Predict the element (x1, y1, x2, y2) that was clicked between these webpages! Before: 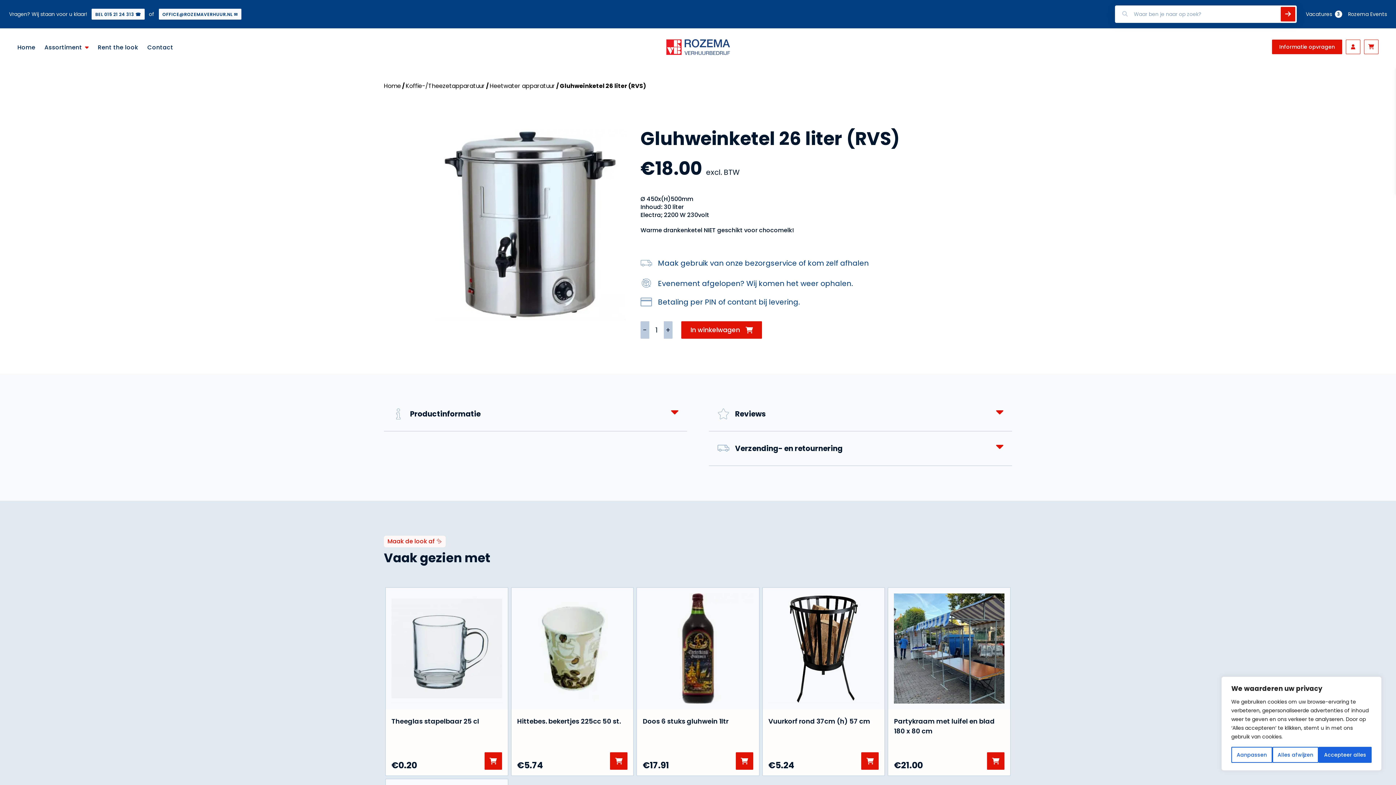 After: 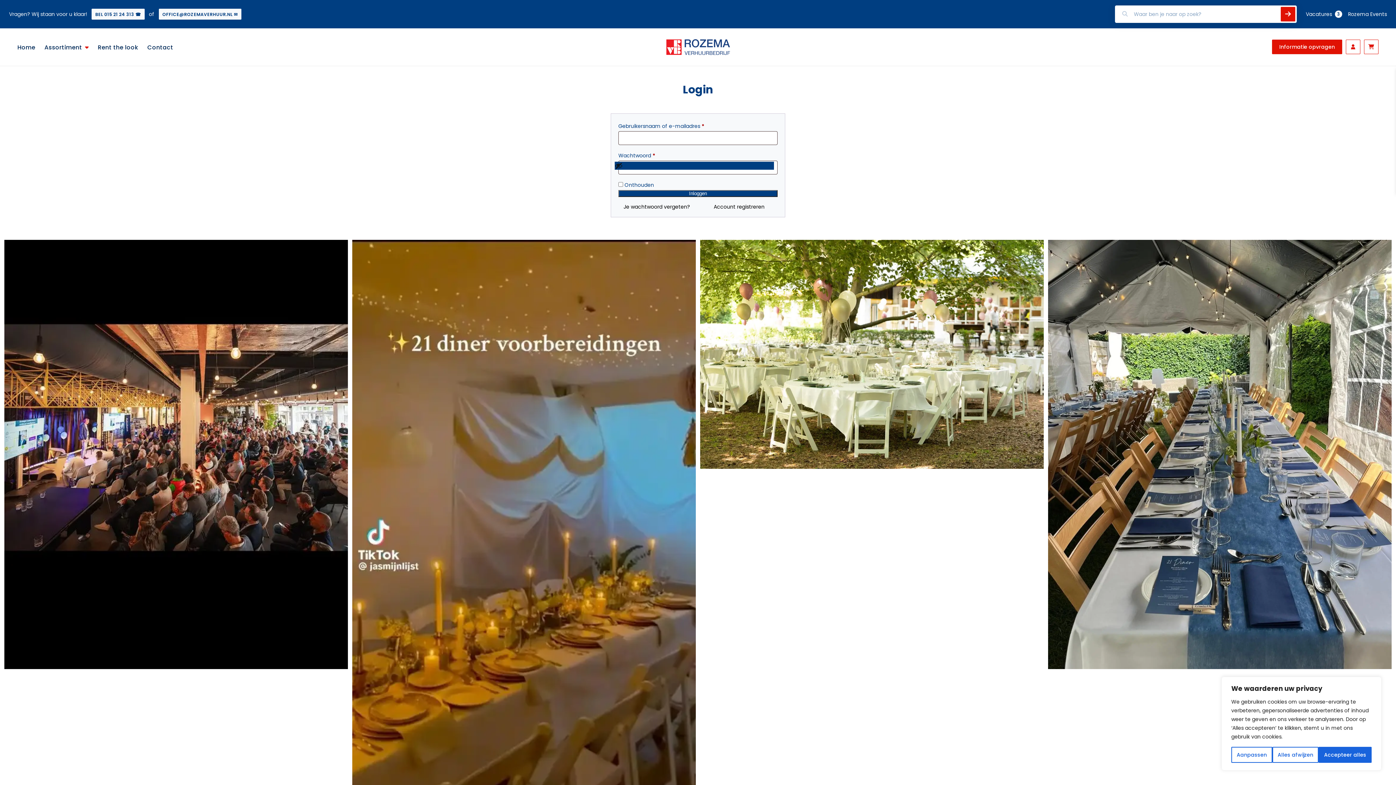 Action: bbox: (1346, 39, 1360, 54)